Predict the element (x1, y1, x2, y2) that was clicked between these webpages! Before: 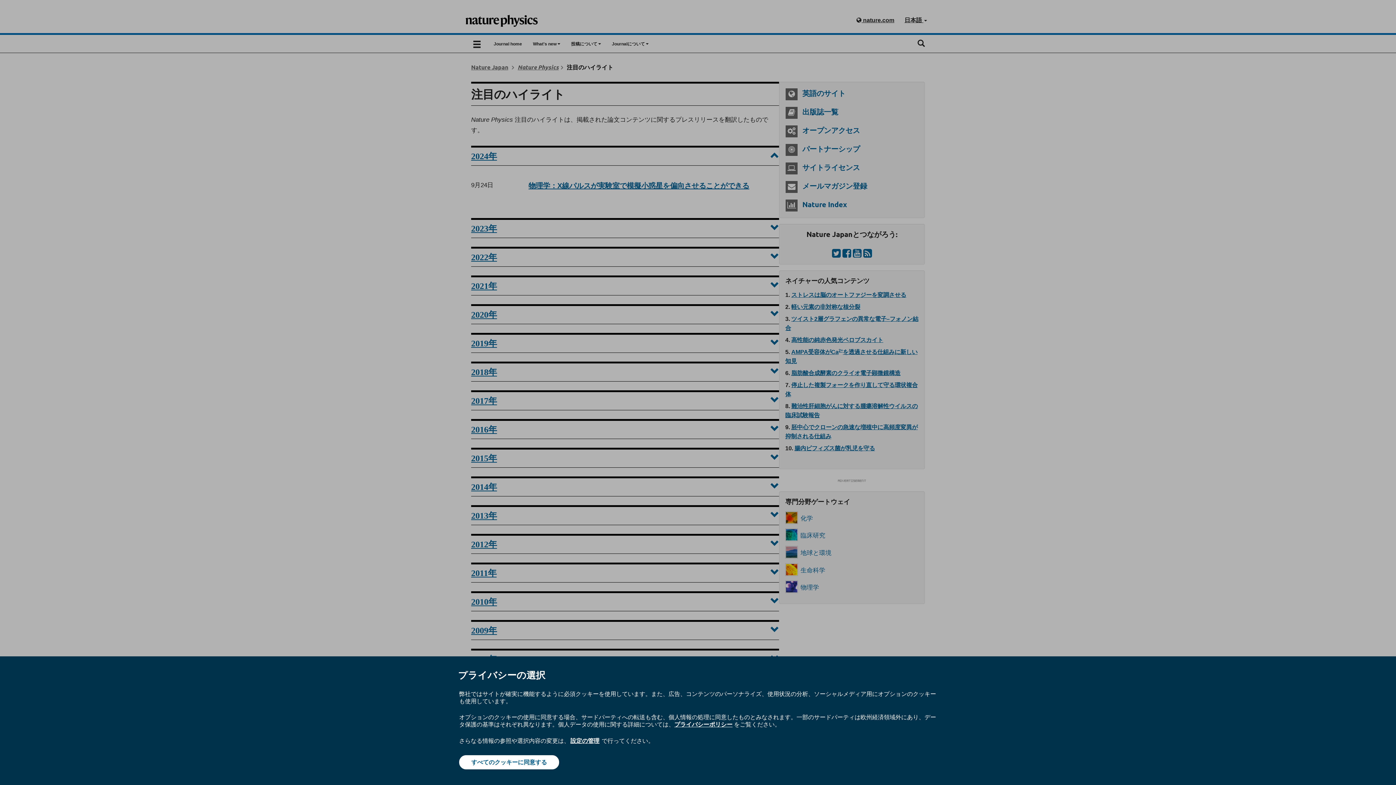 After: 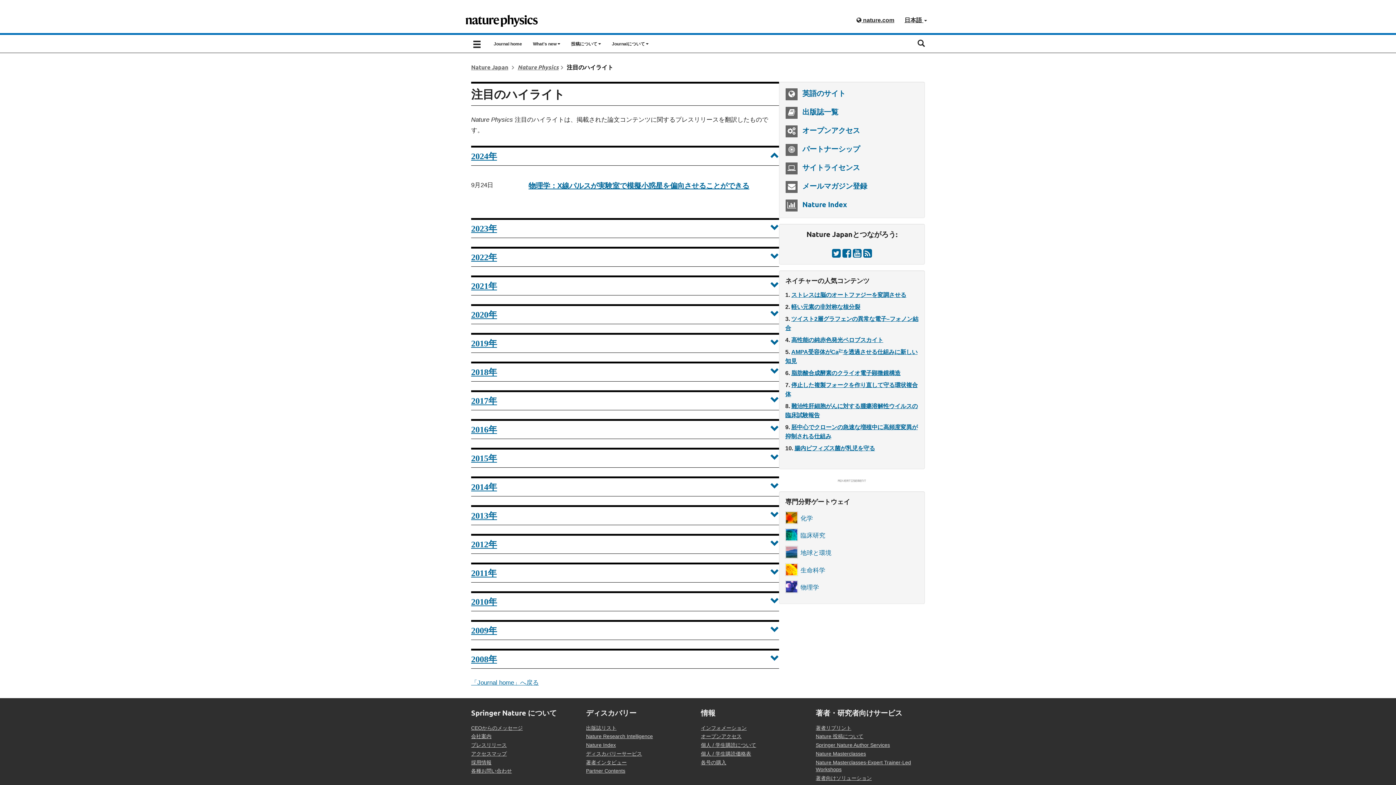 Action: label: すべてのクッキーに同意する bbox: (459, 755, 559, 769)